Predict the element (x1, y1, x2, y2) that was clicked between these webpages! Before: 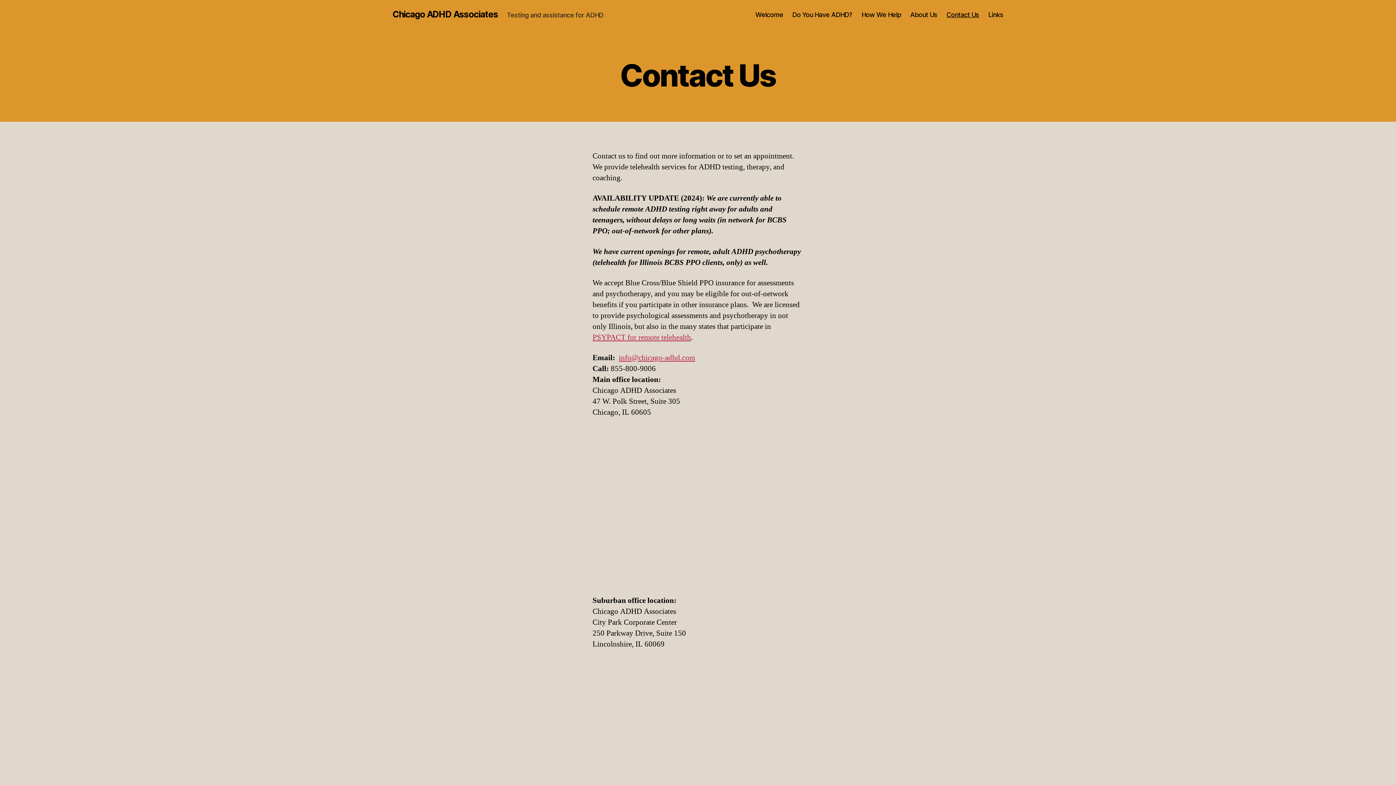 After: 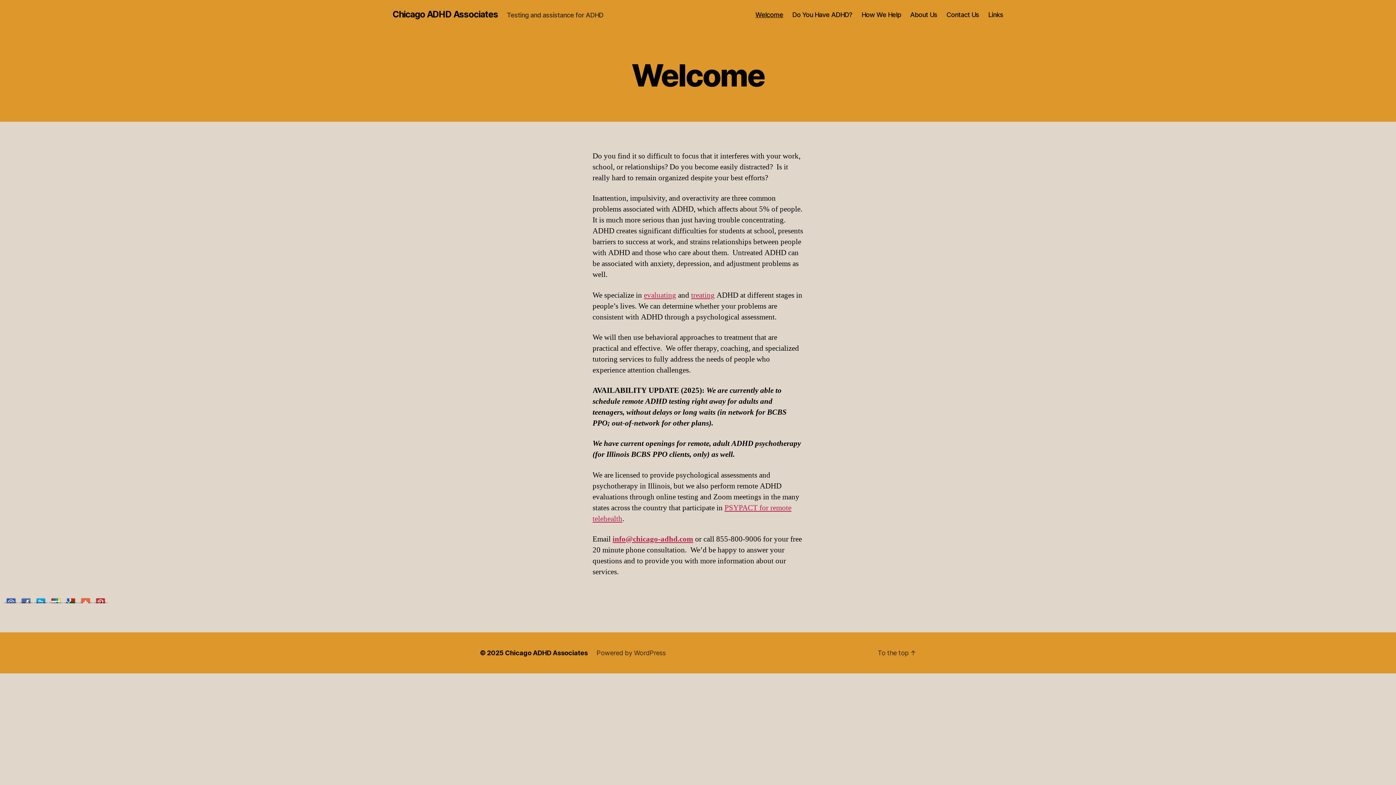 Action: label: Chicago ADHD Associates bbox: (392, 10, 498, 18)